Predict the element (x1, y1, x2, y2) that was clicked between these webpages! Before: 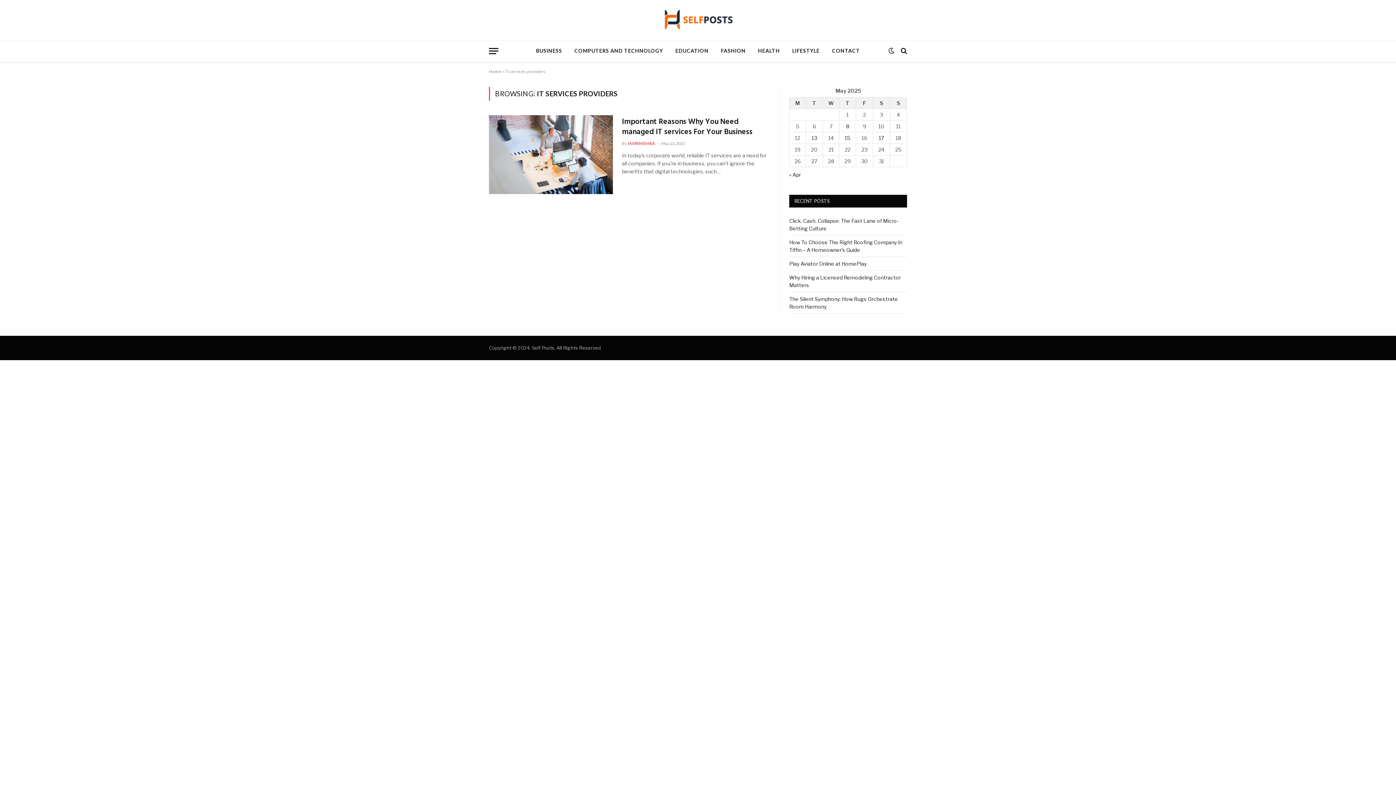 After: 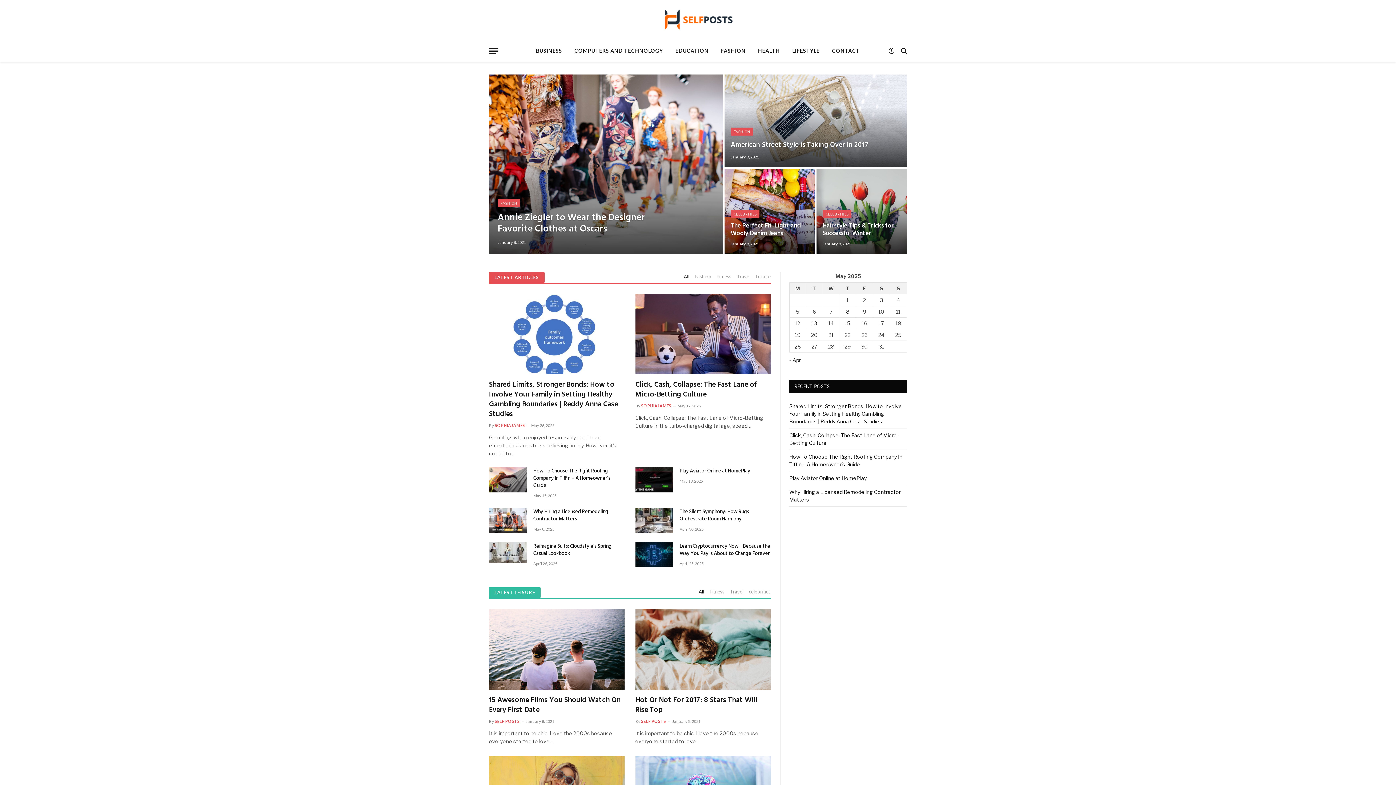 Action: bbox: (661, 4, 734, 35)